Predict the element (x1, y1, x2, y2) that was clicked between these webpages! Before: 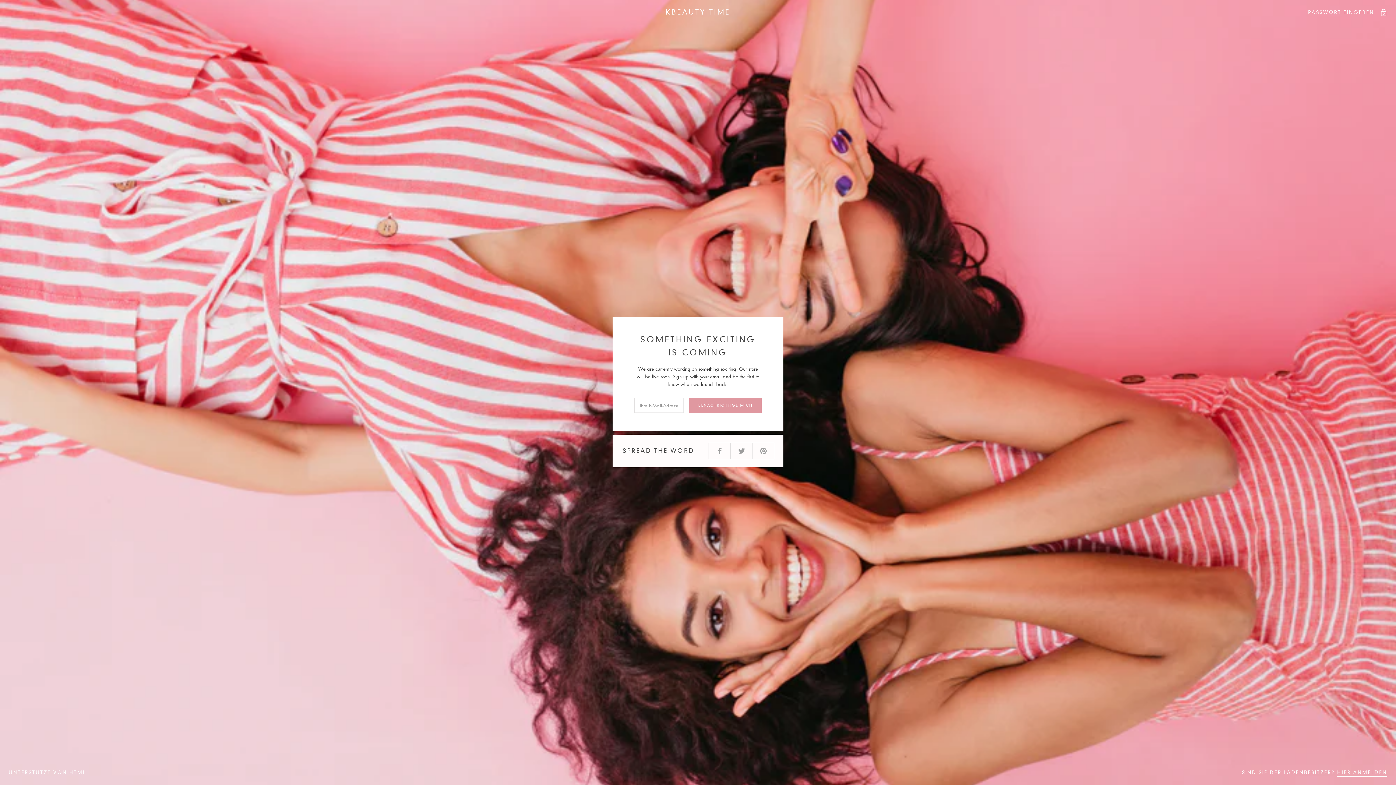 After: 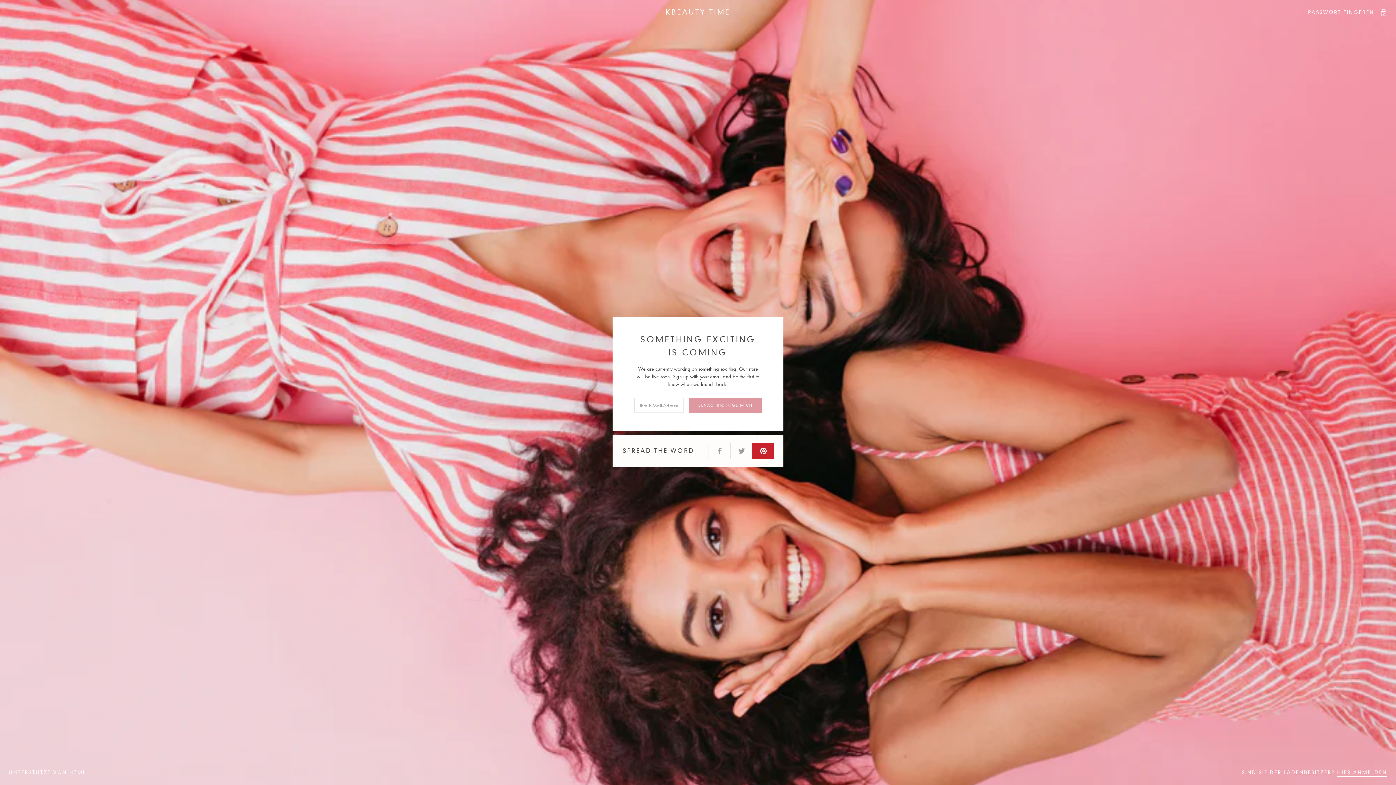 Action: bbox: (752, 442, 774, 459)